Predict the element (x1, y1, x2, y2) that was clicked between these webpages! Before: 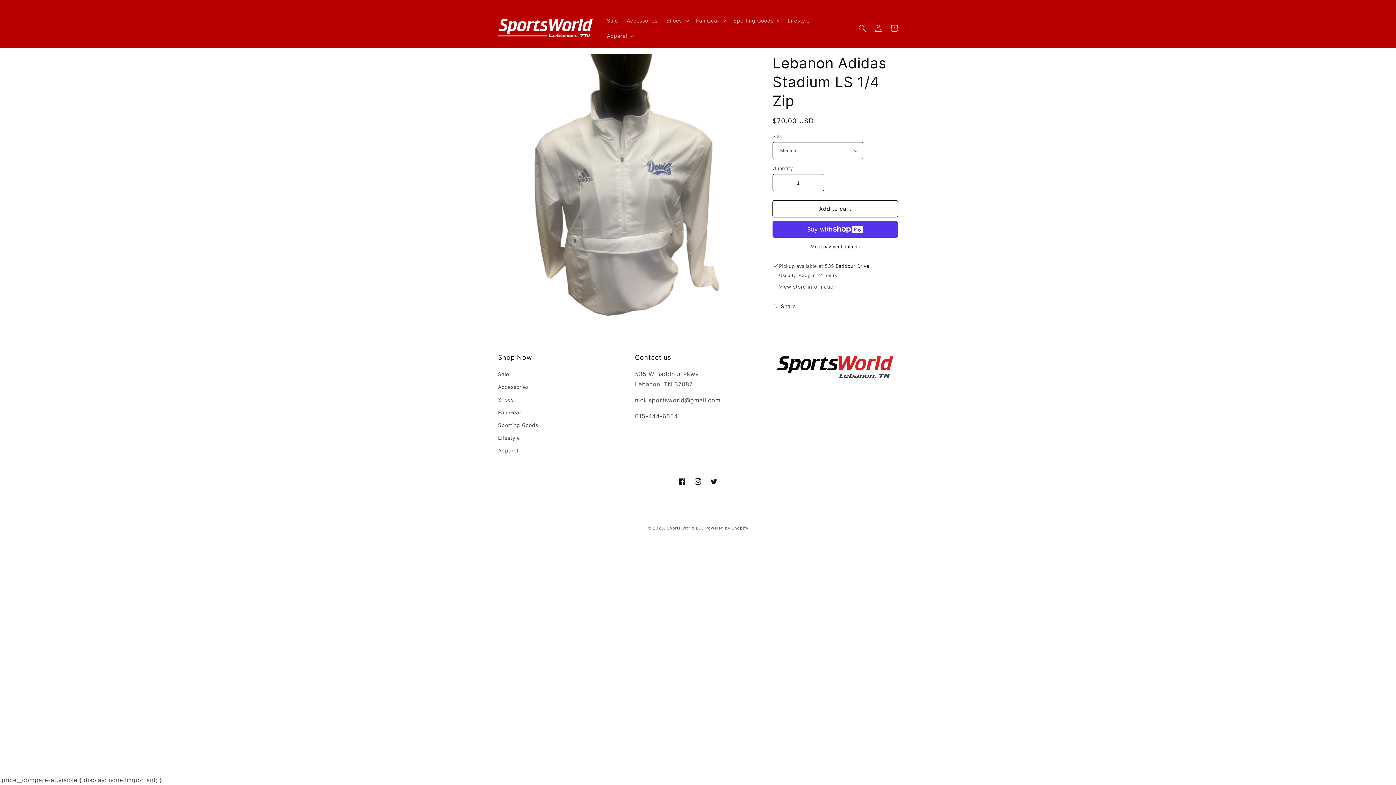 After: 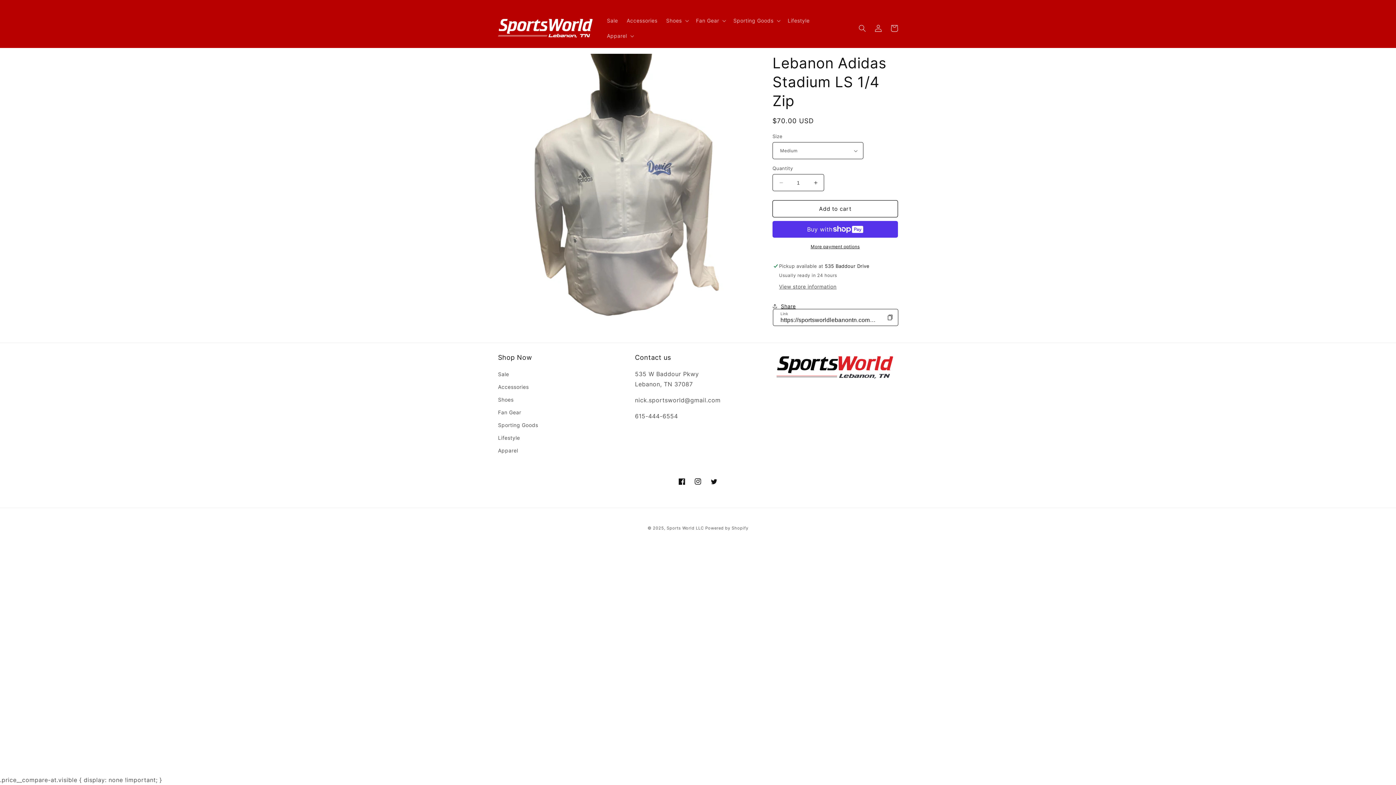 Action: label: Share bbox: (772, 298, 796, 314)